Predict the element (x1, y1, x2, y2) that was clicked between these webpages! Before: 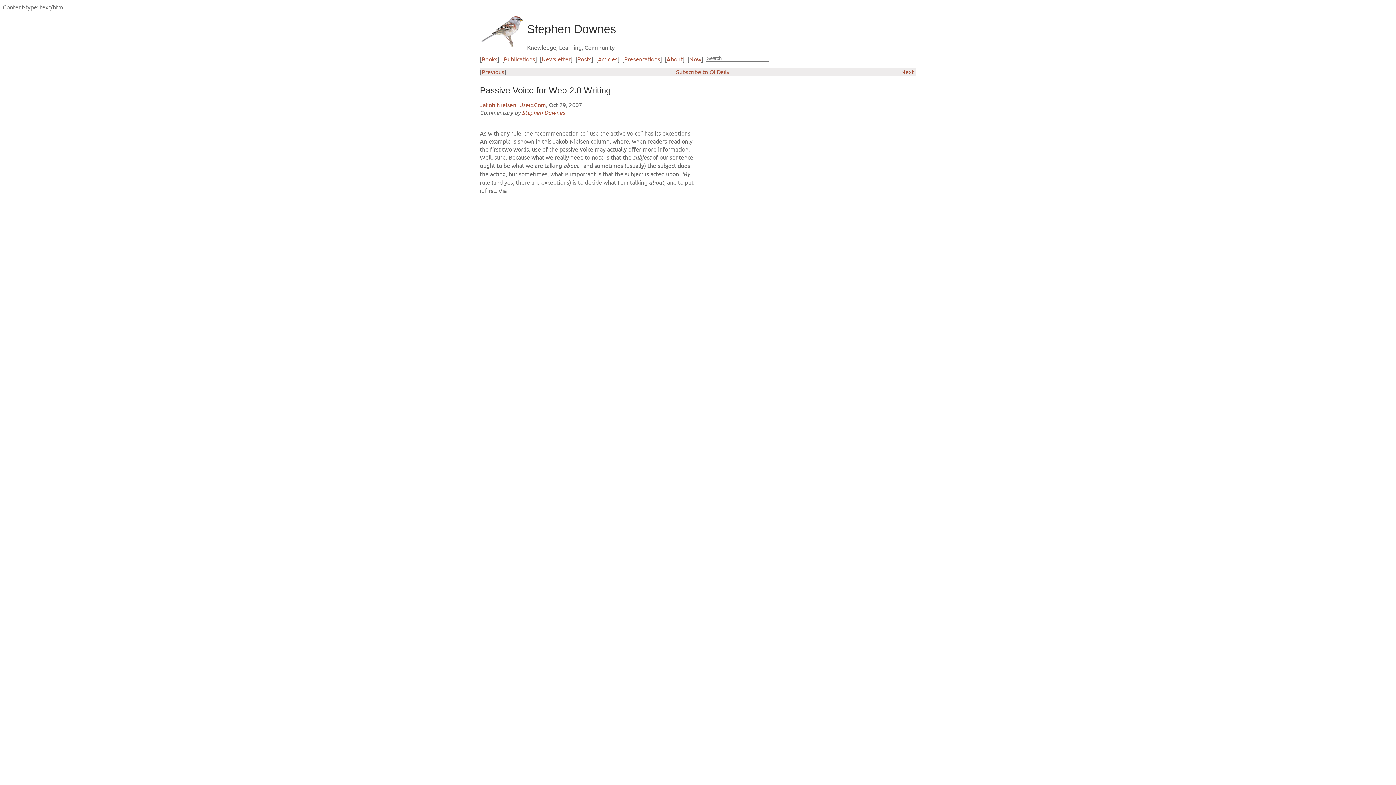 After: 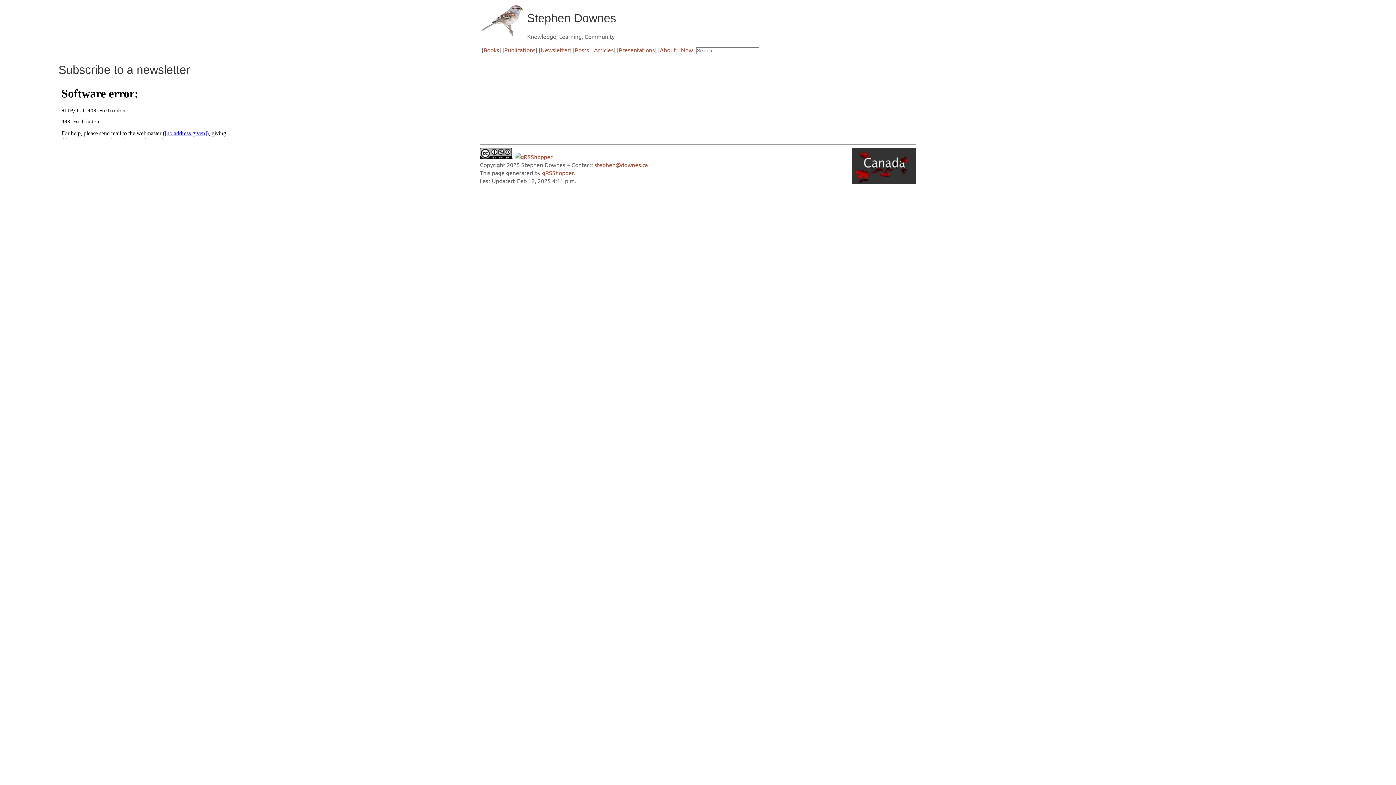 Action: bbox: (676, 67, 729, 75) label: Subscribe to OLDaily